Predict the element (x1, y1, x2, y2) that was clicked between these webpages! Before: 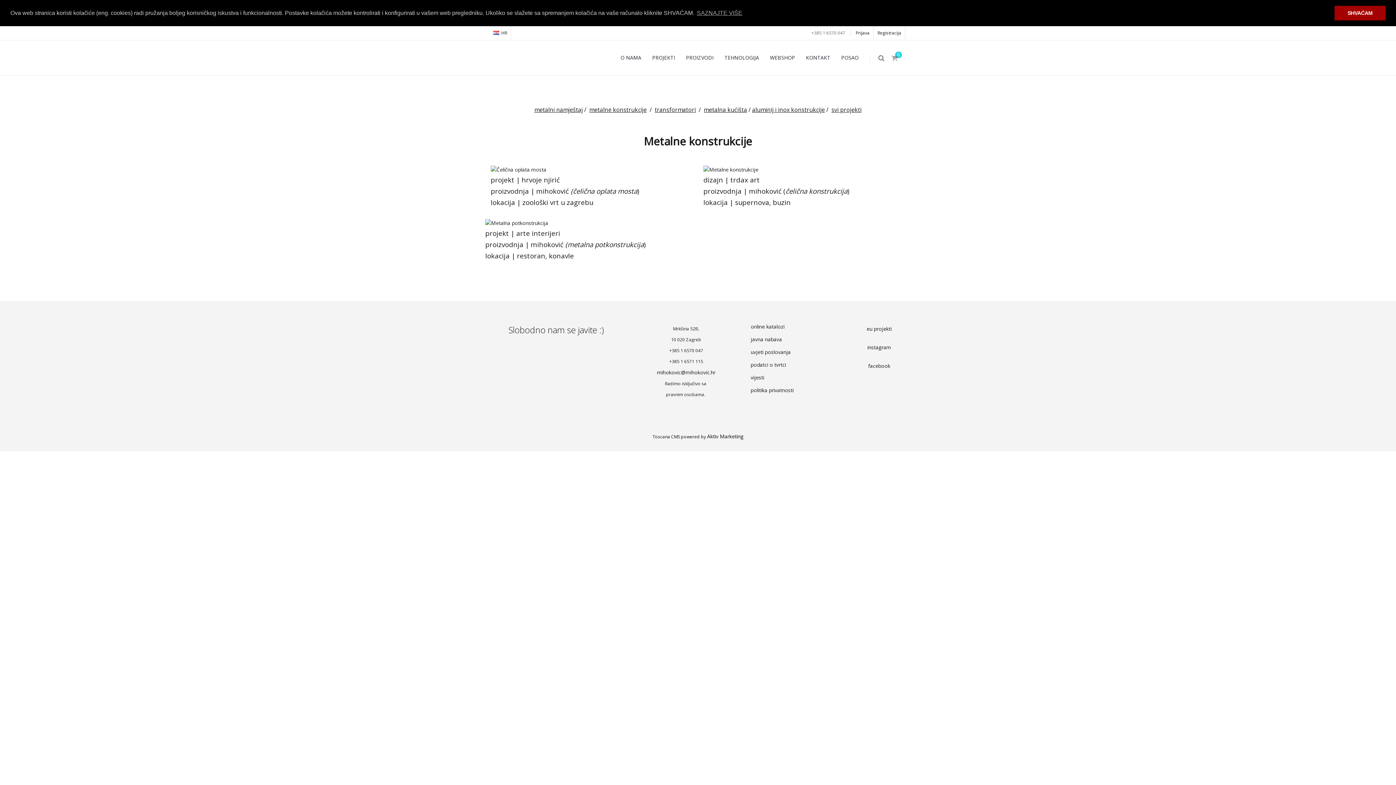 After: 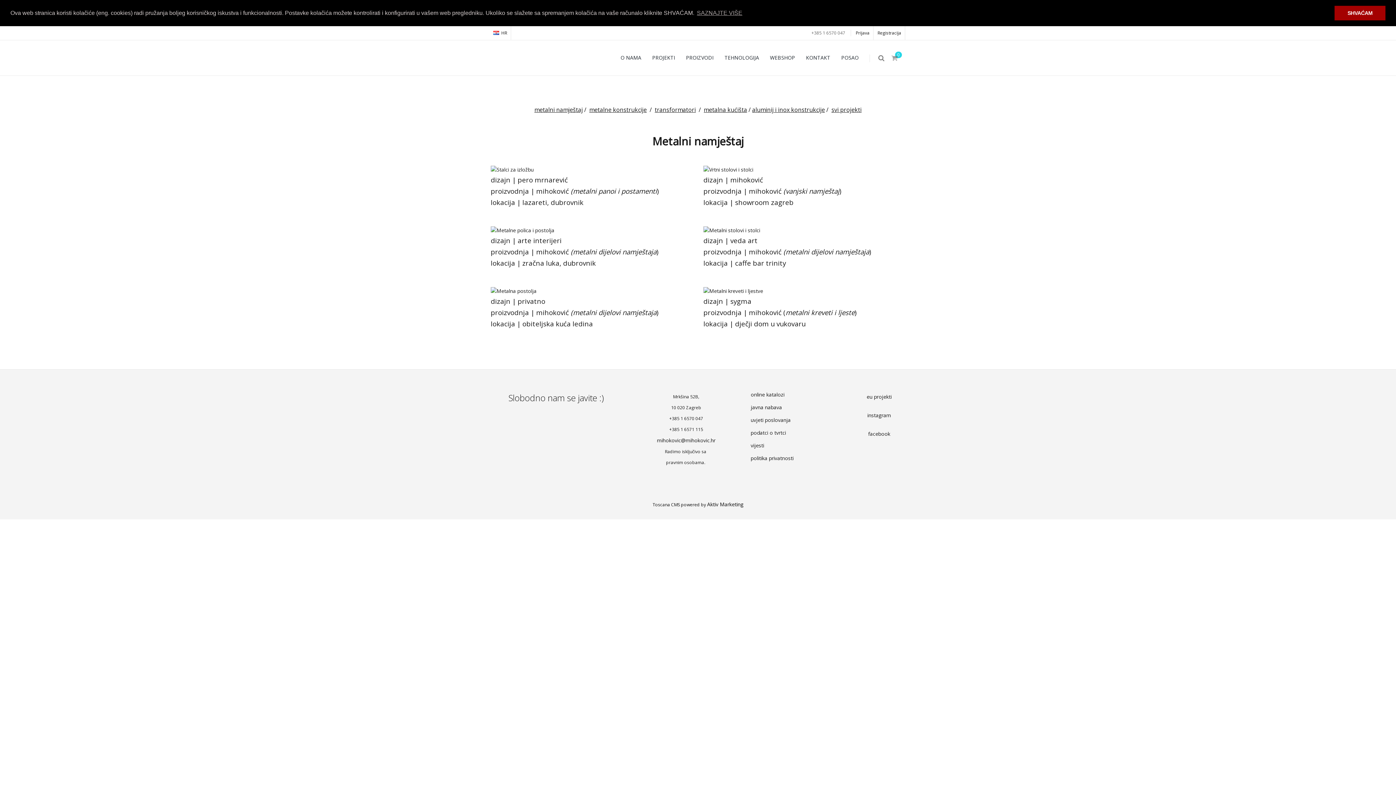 Action: label: metalni namještaj bbox: (534, 105, 582, 113)